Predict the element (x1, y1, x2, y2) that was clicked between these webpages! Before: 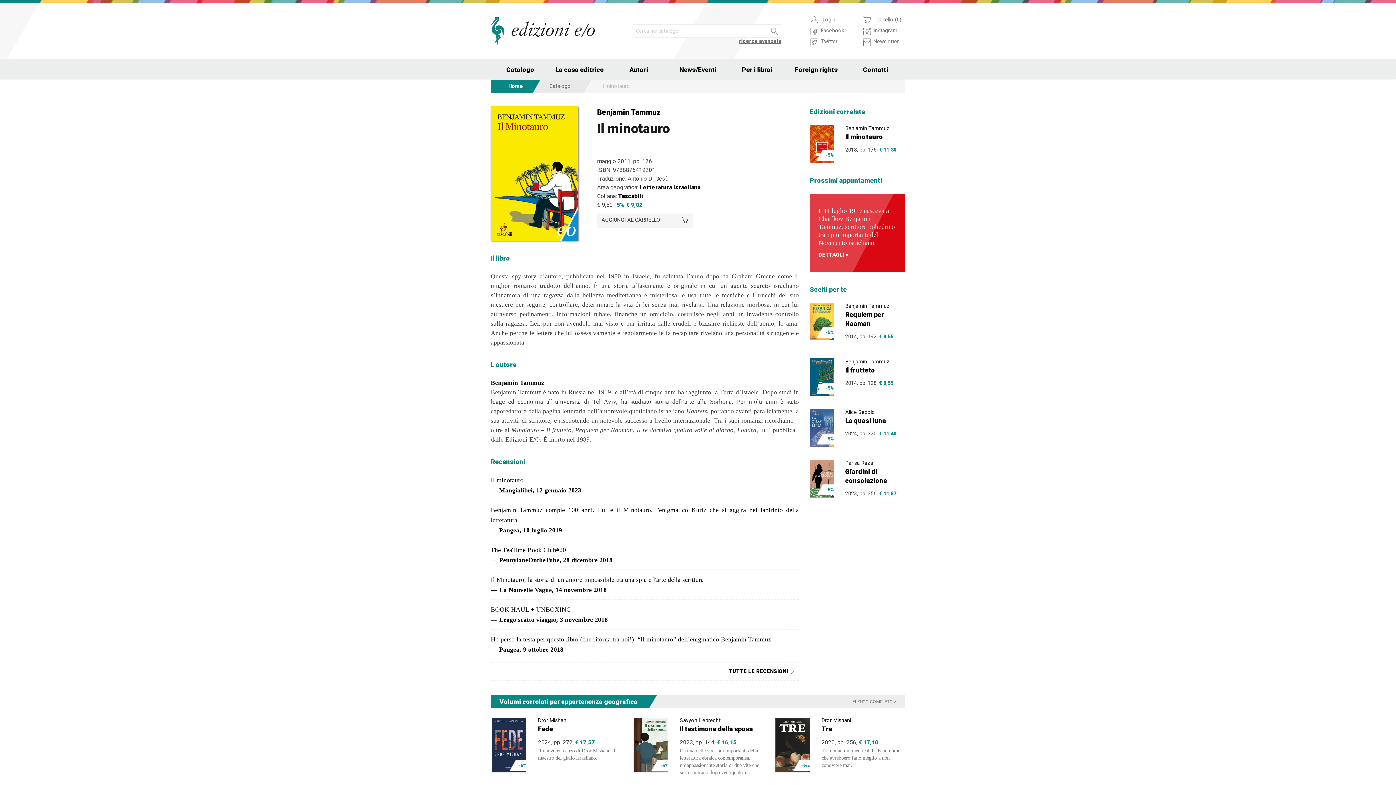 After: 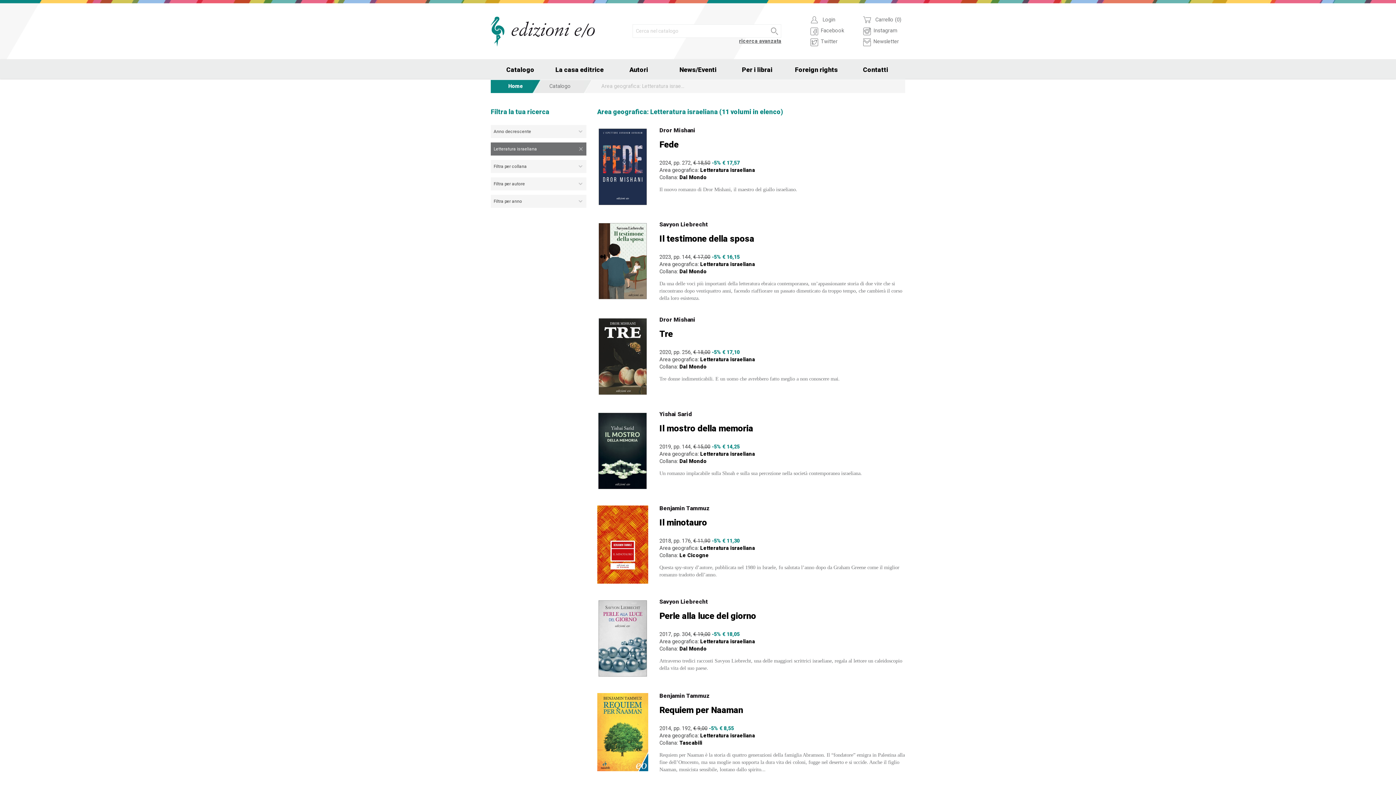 Action: label: ELENCO COMPLETO > bbox: (852, 699, 896, 704)